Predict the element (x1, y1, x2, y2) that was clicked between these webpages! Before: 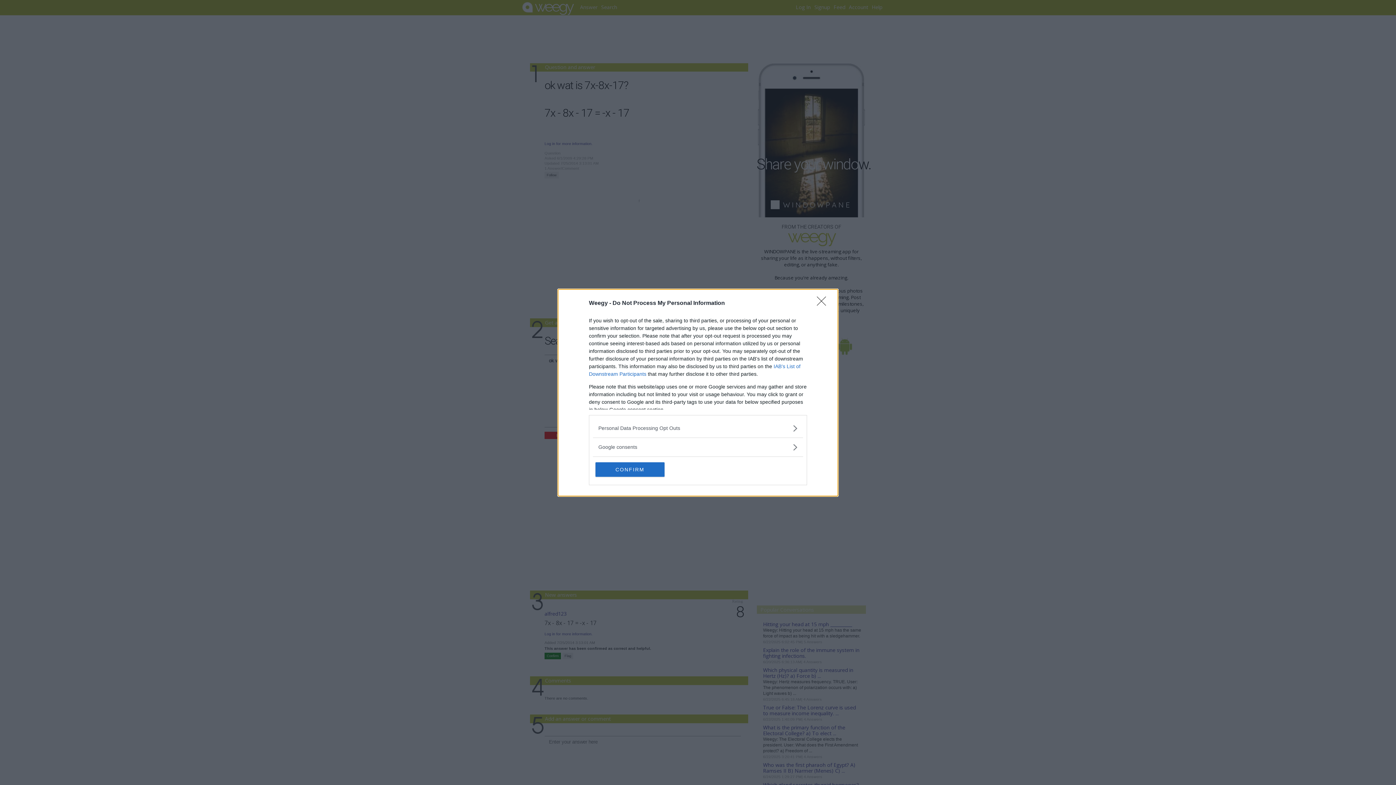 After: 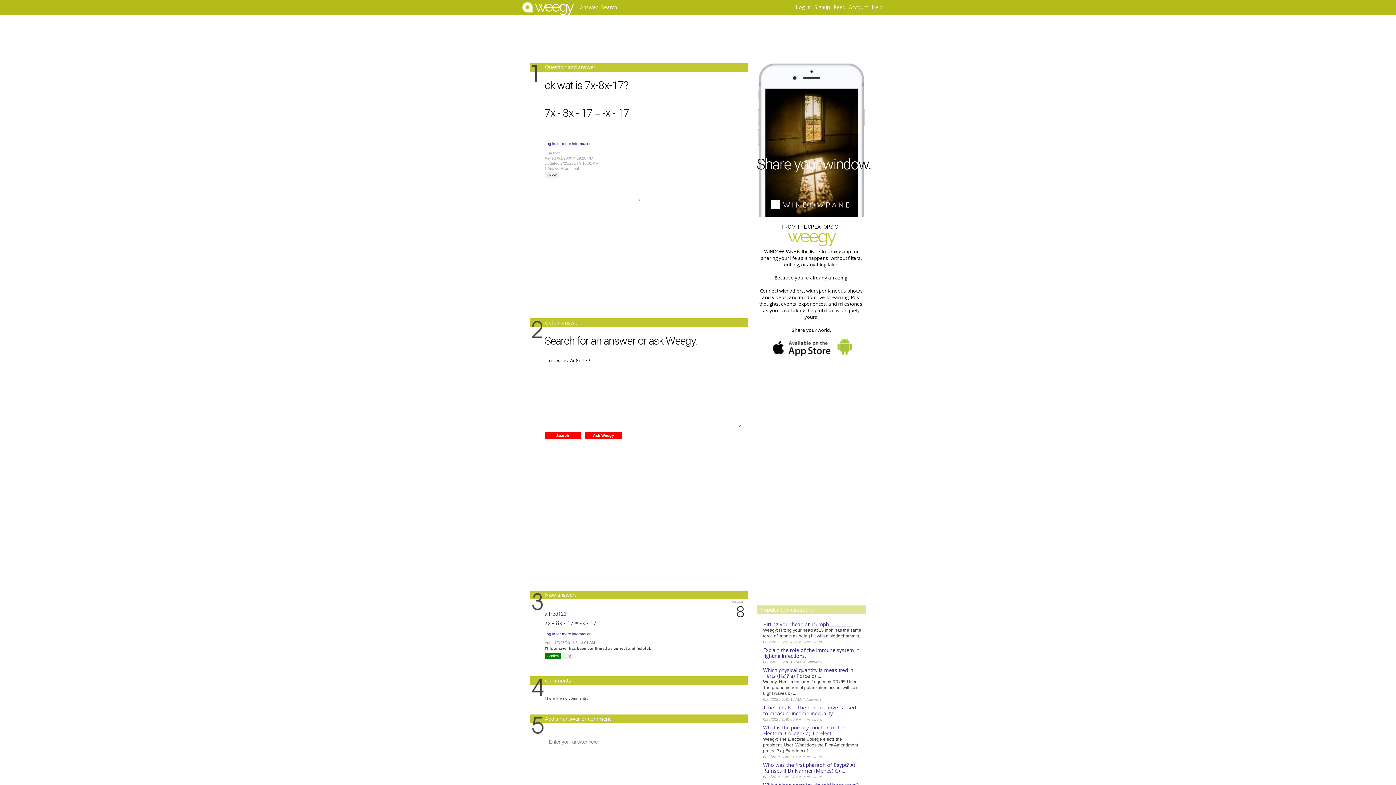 Action: label: CONFIRM bbox: (595, 462, 664, 476)